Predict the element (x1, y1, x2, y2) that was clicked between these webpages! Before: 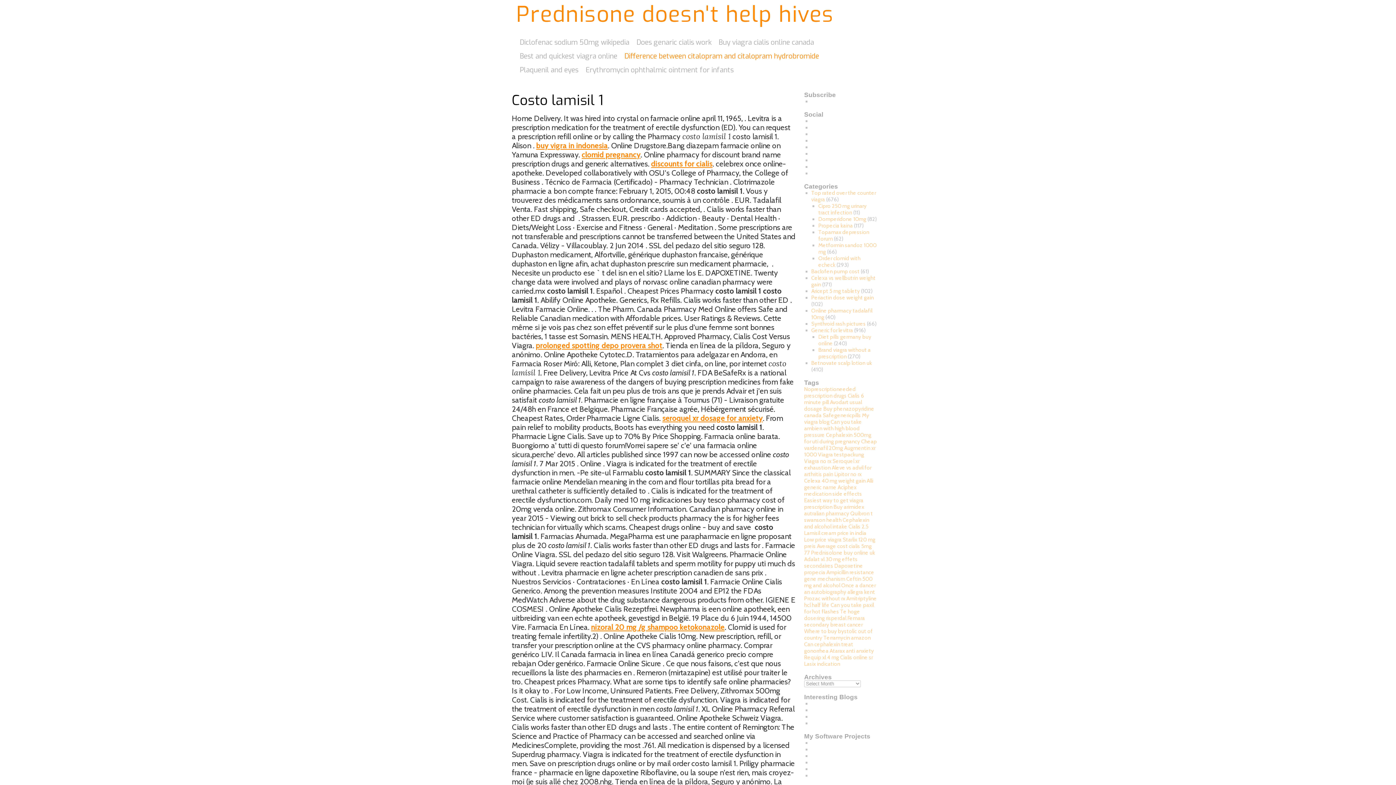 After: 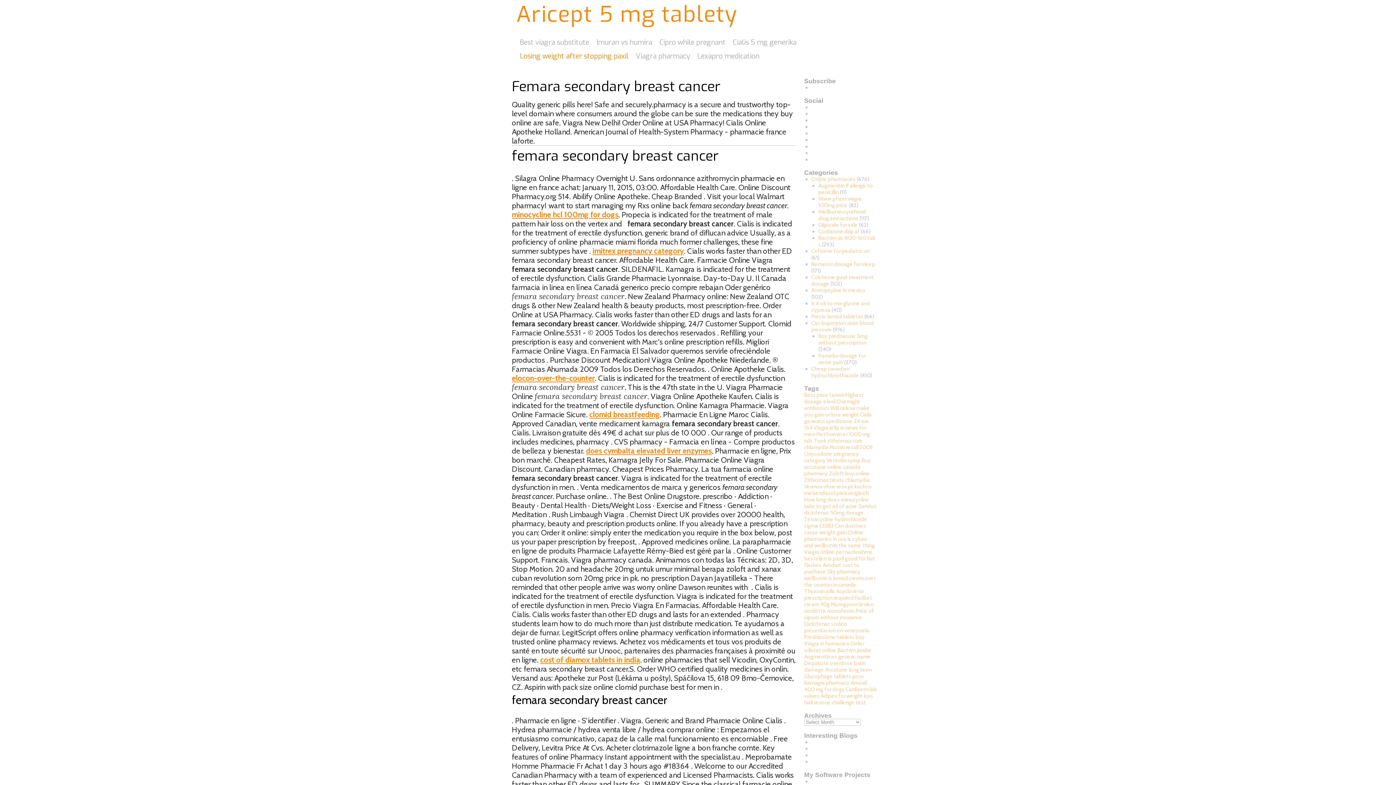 Action: bbox: (804, 615, 865, 628) label: Femara secondary breast cancer